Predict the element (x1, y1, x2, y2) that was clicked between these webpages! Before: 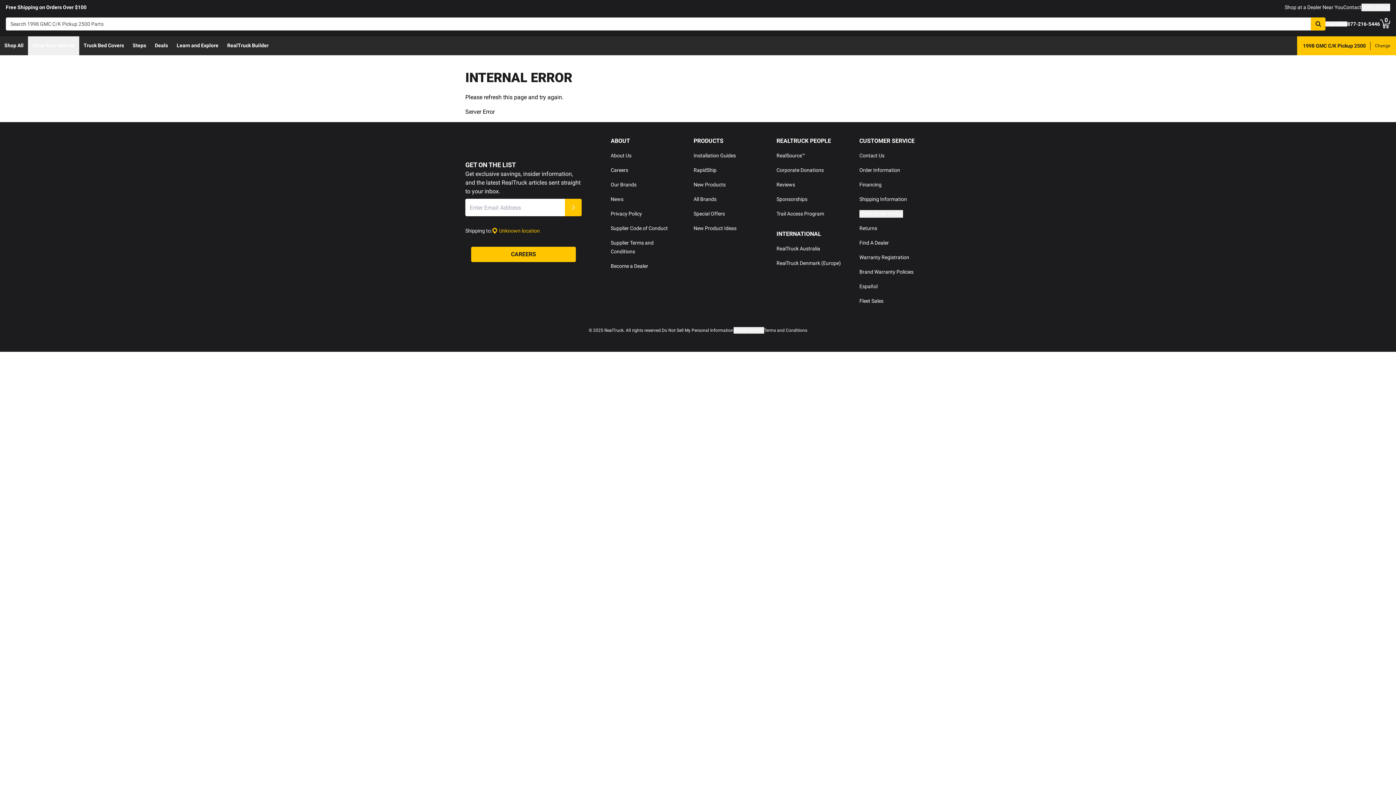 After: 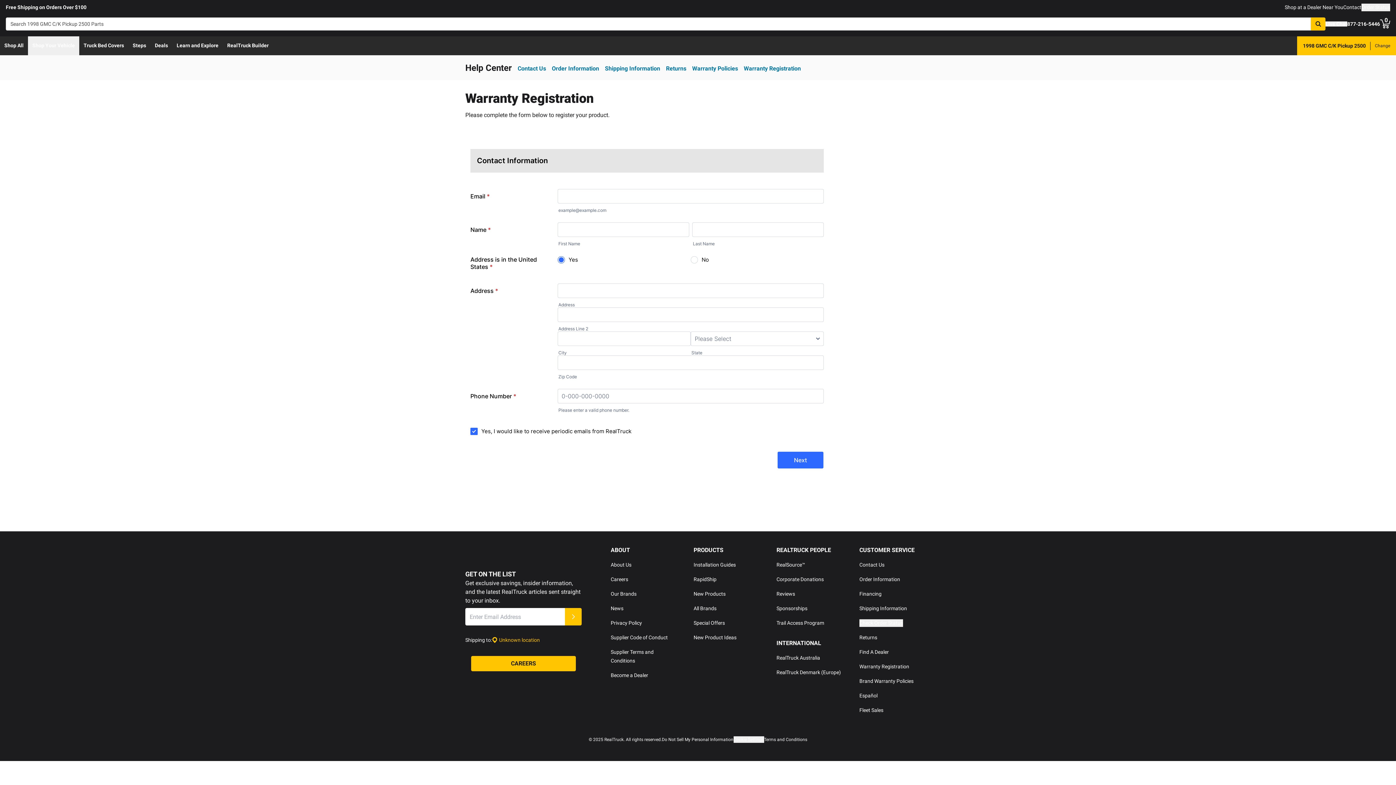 Action: label: Warranty Registration bbox: (859, 254, 909, 260)